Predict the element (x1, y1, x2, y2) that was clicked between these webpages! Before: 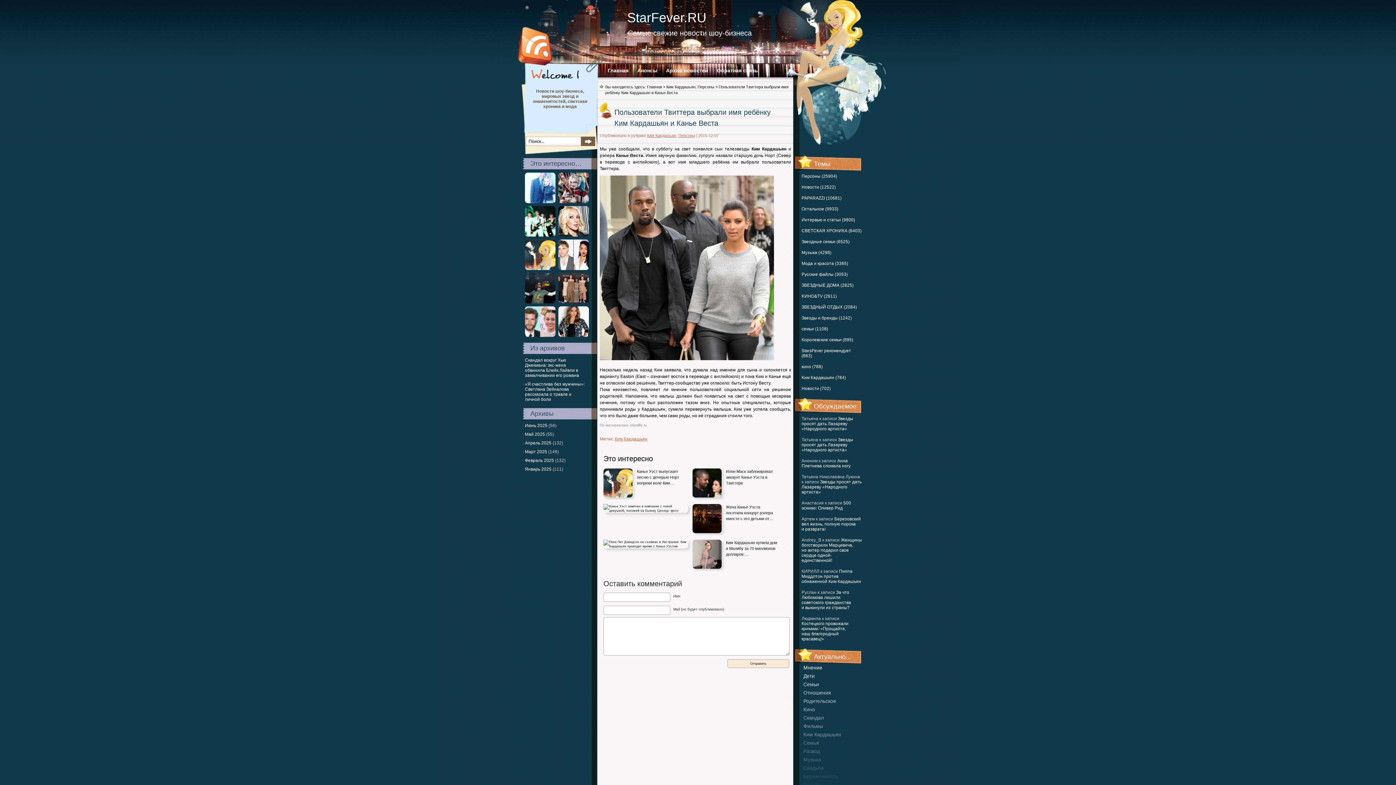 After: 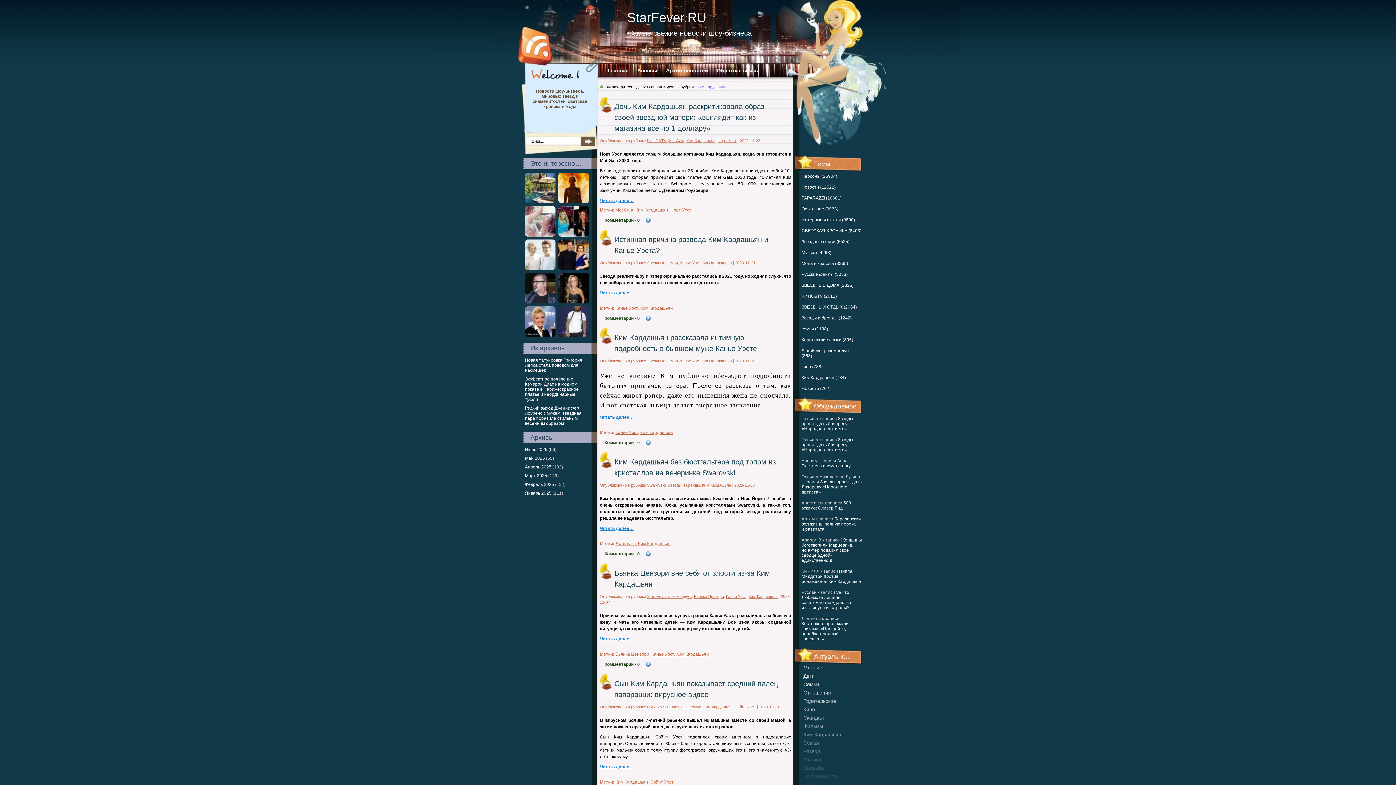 Action: bbox: (666, 84, 695, 89) label: Ким Кардашьян